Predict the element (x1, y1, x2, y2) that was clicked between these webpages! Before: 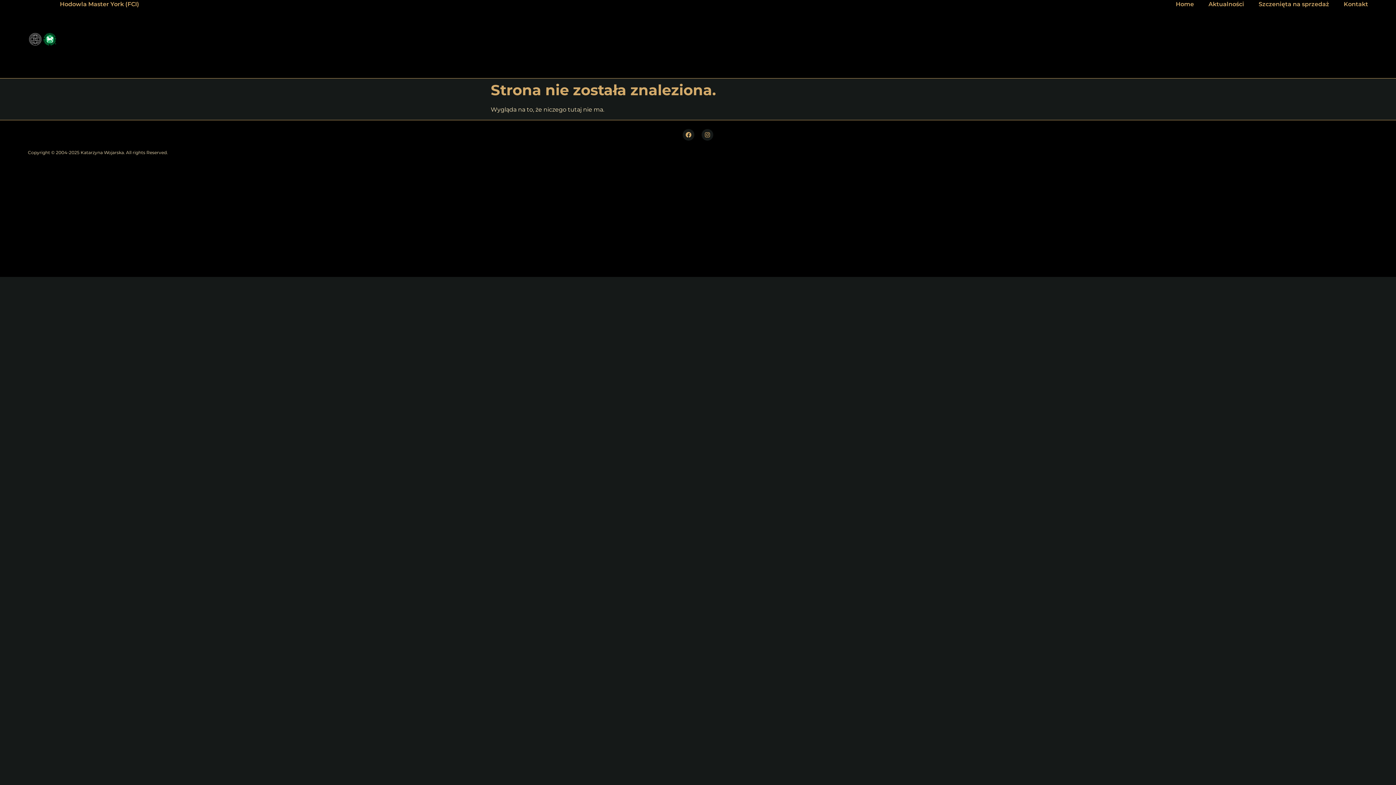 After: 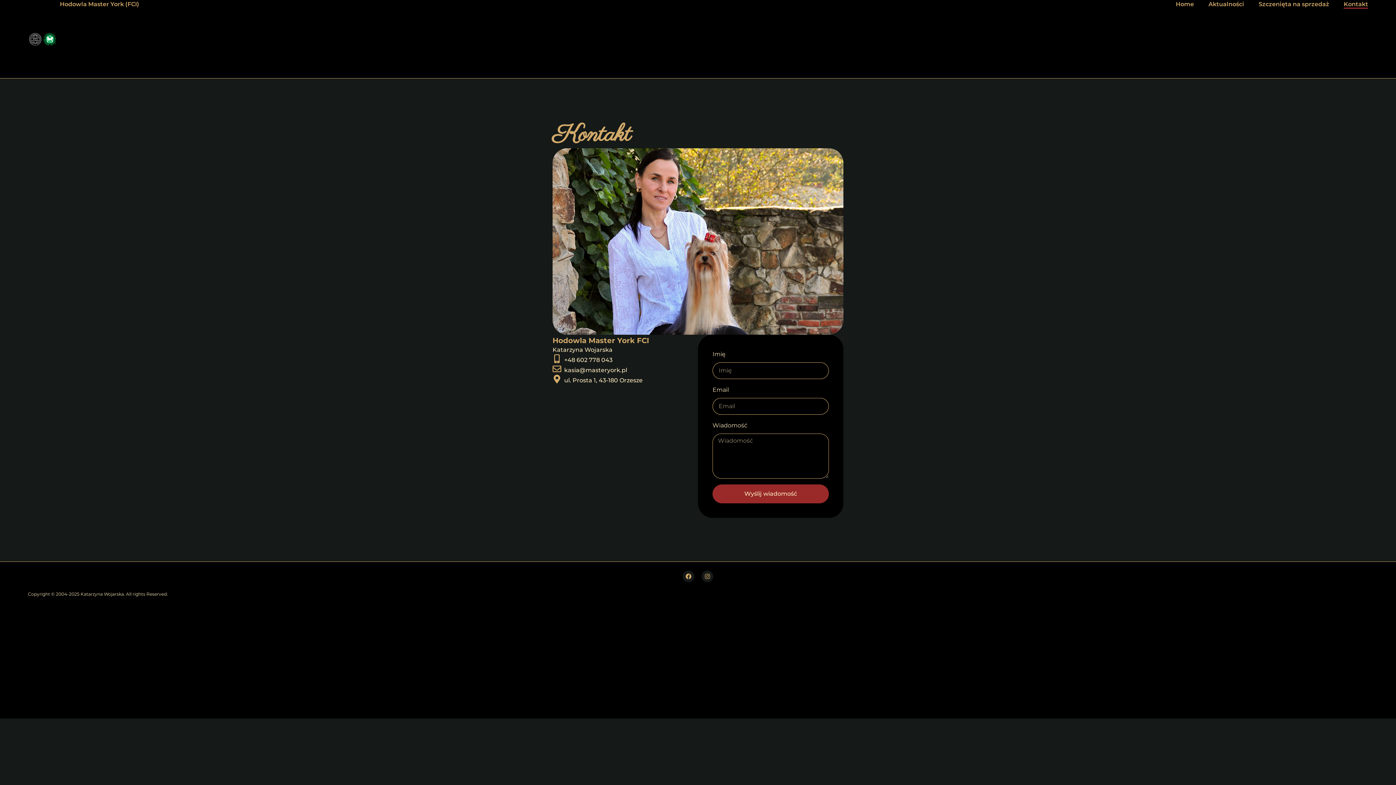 Action: label: Kontakt bbox: (1344, 0, 1368, 8)